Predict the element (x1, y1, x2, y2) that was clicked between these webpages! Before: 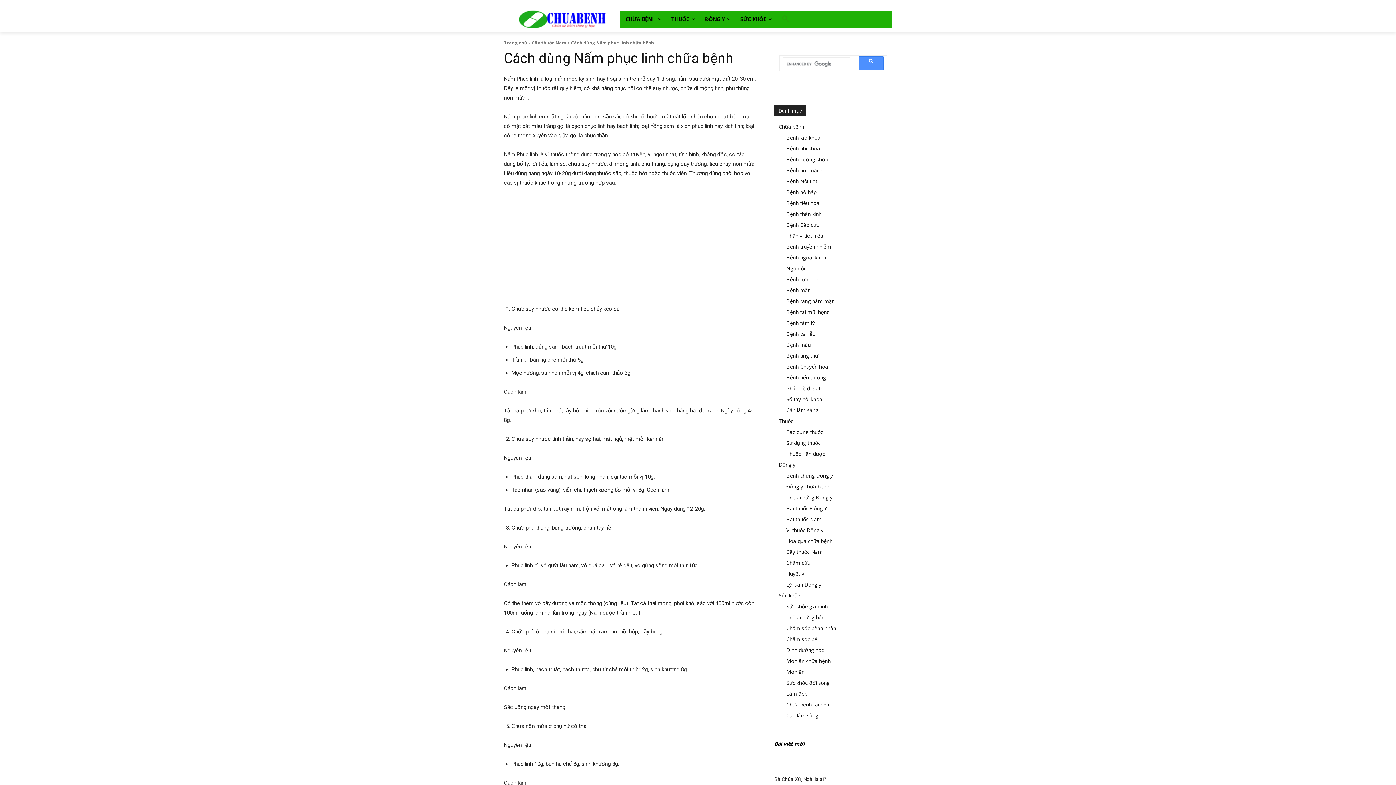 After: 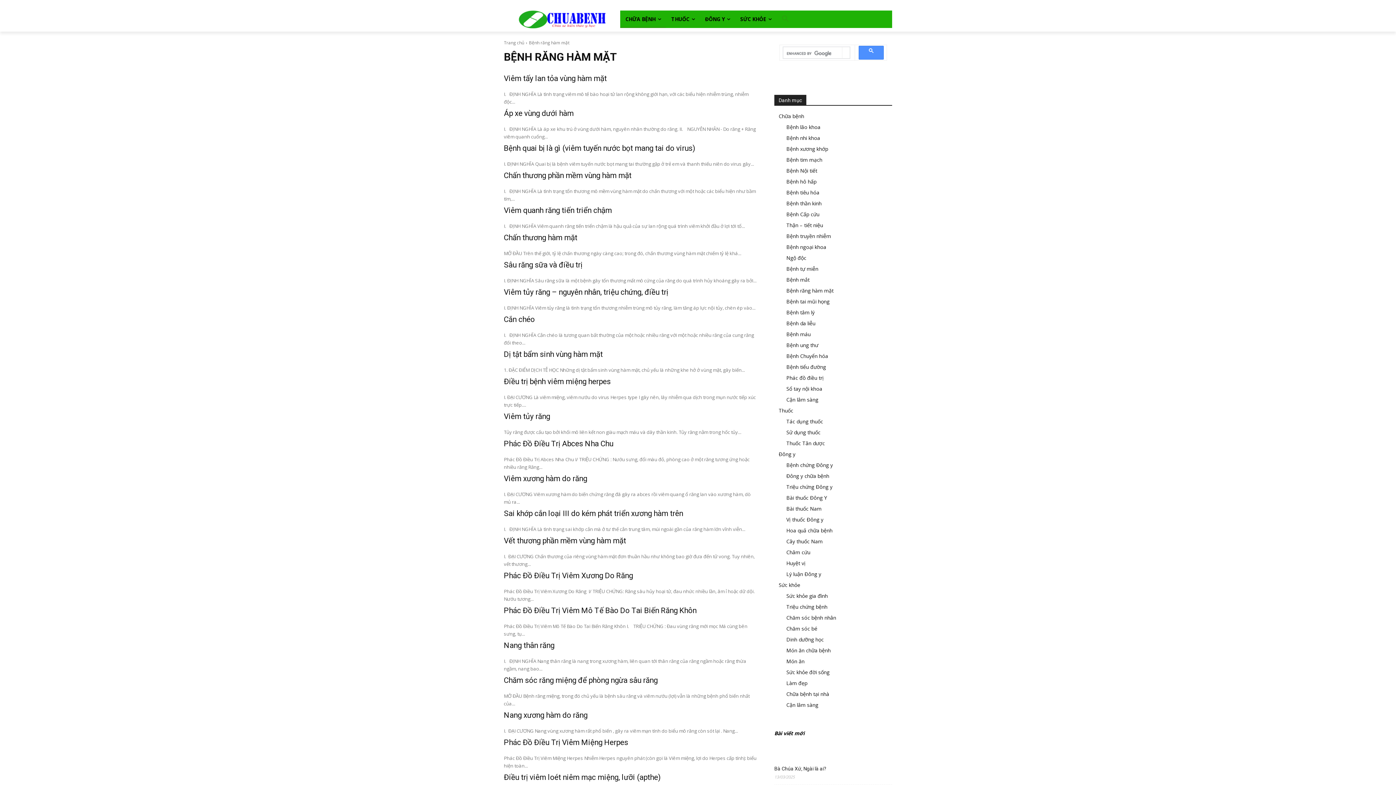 Action: bbox: (786, 297, 833, 304) label: Bệnh răng hàm mặt